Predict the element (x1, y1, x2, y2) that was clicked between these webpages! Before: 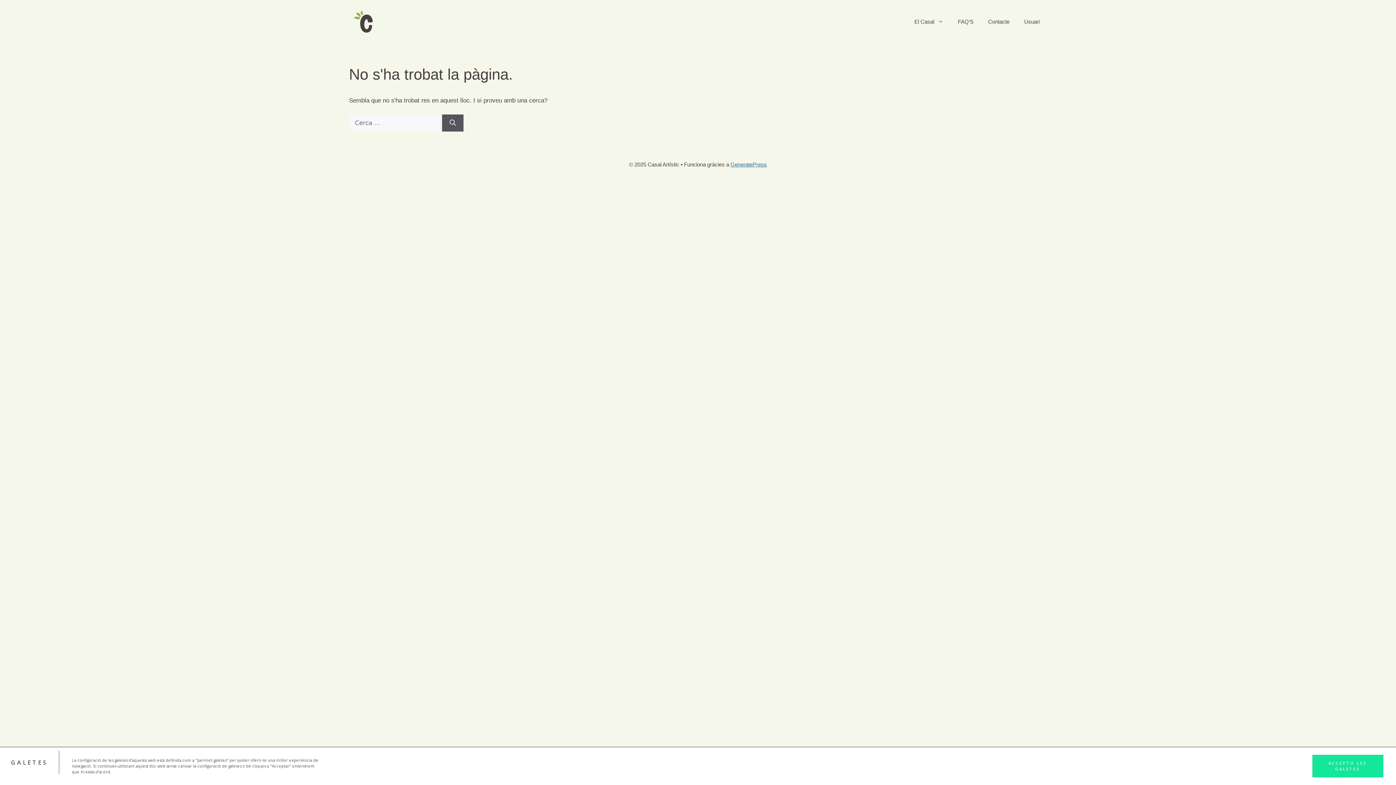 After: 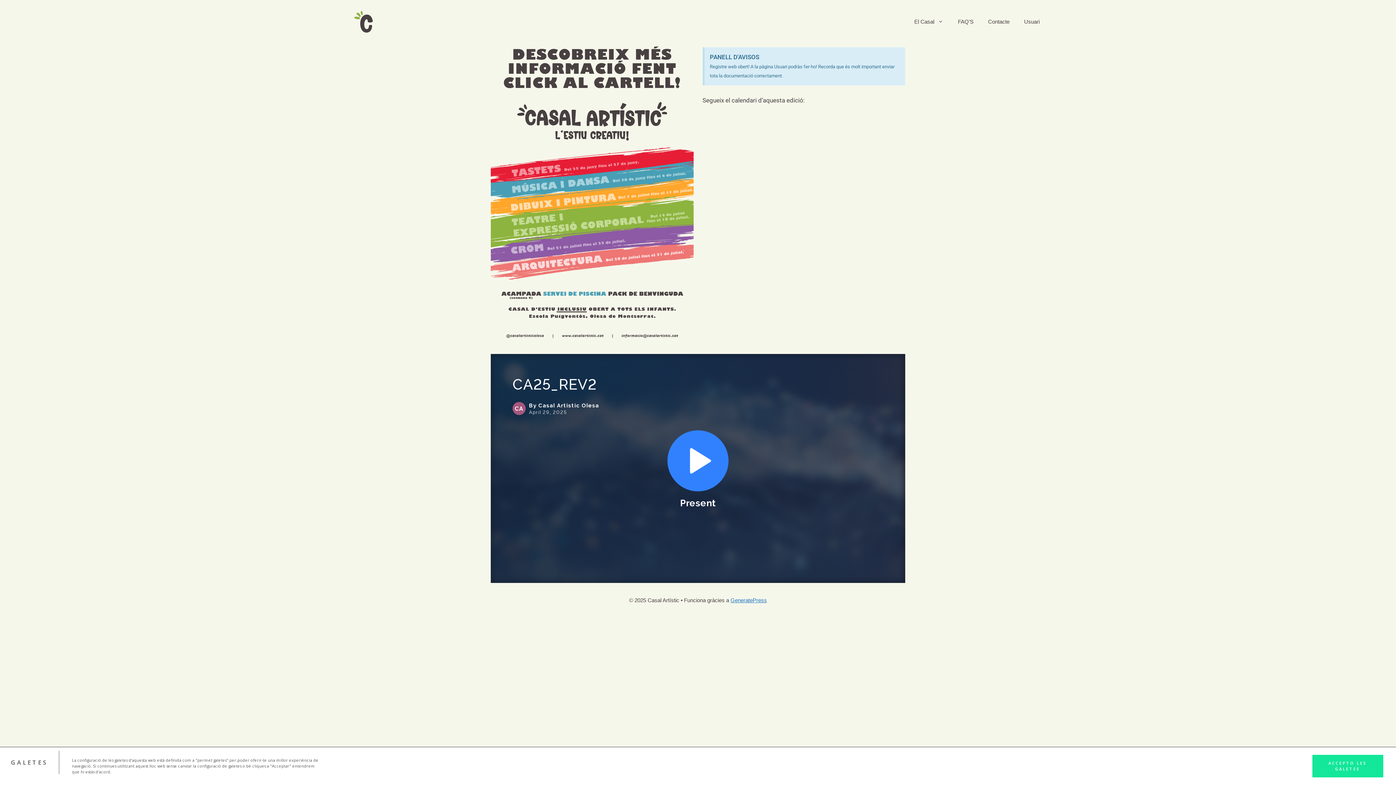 Action: bbox: (349, 17, 378, 24)